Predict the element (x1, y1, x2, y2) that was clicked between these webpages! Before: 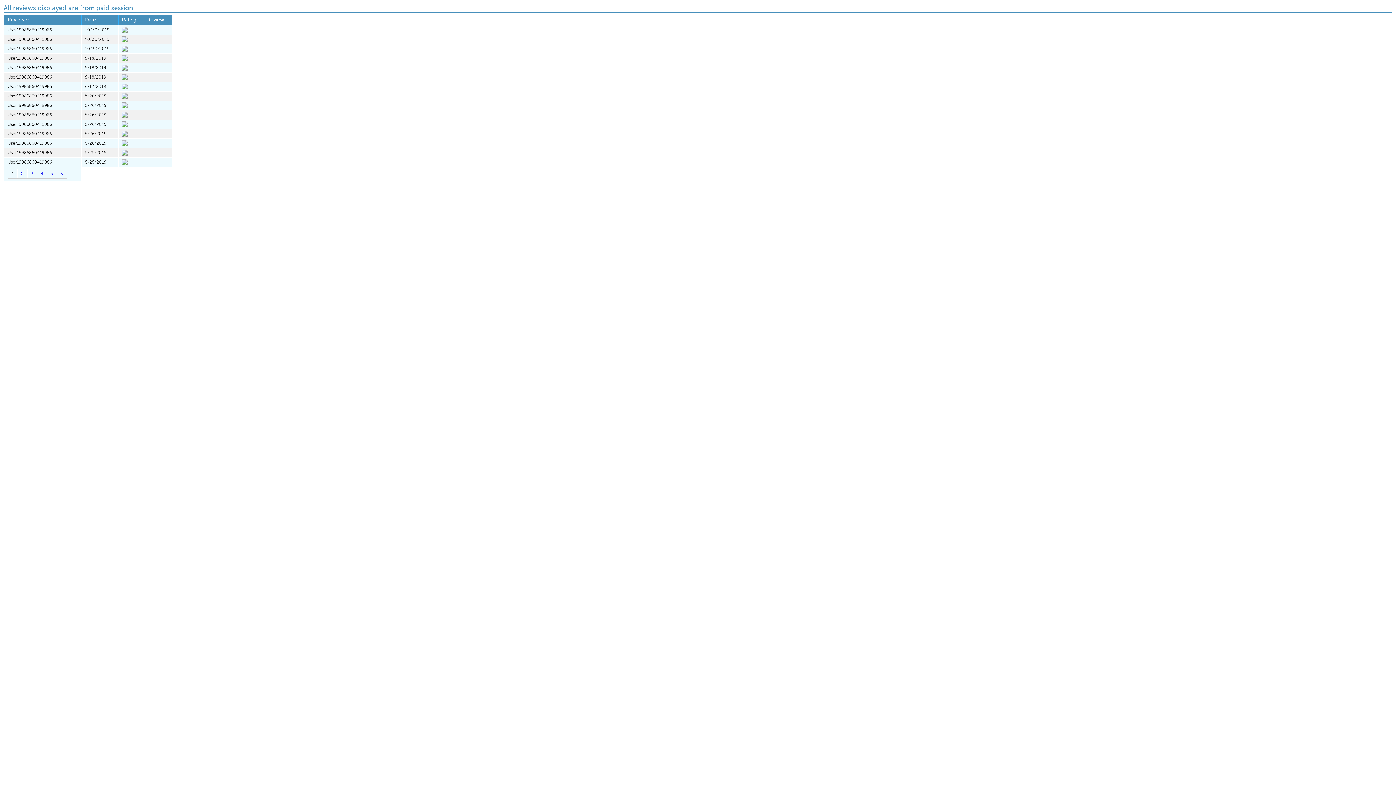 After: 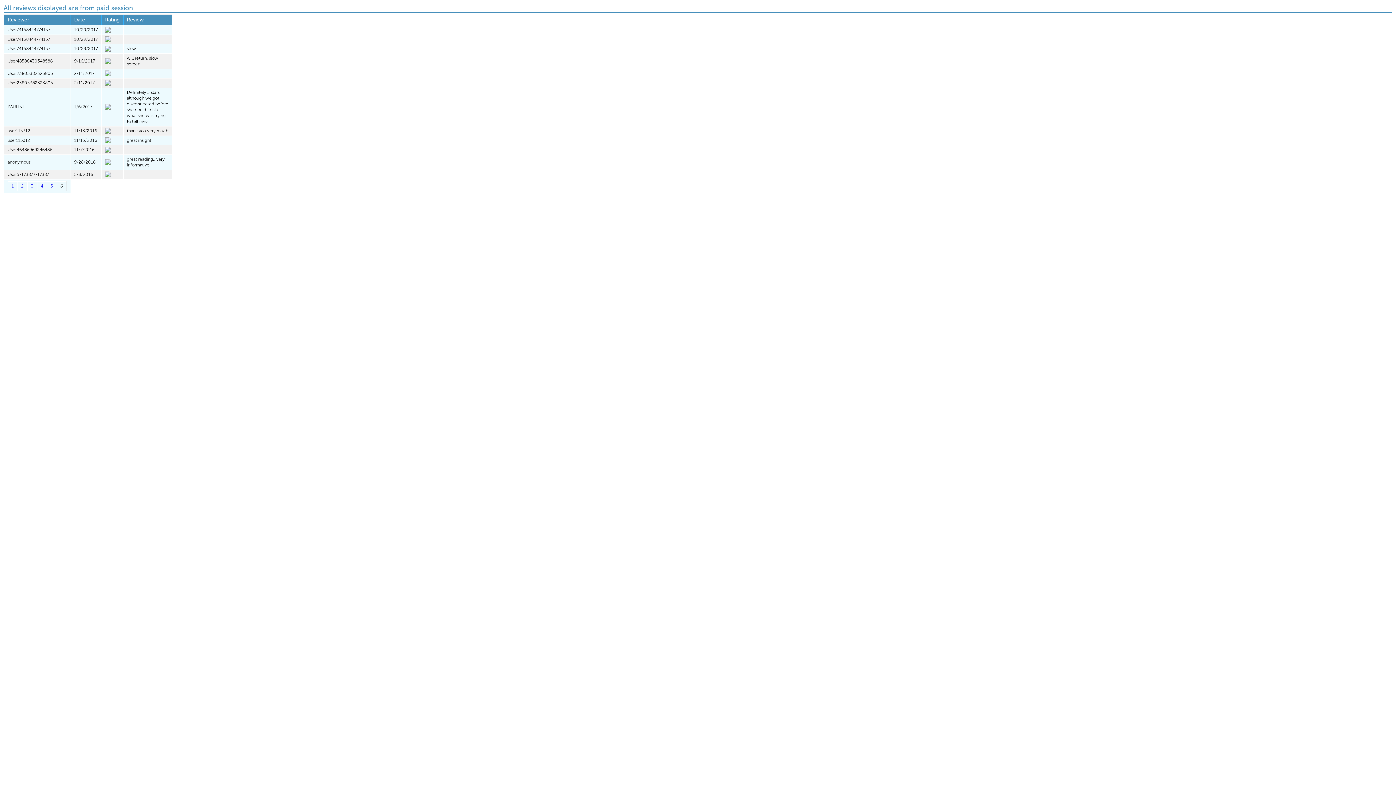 Action: bbox: (60, 171, 62, 176) label: 6